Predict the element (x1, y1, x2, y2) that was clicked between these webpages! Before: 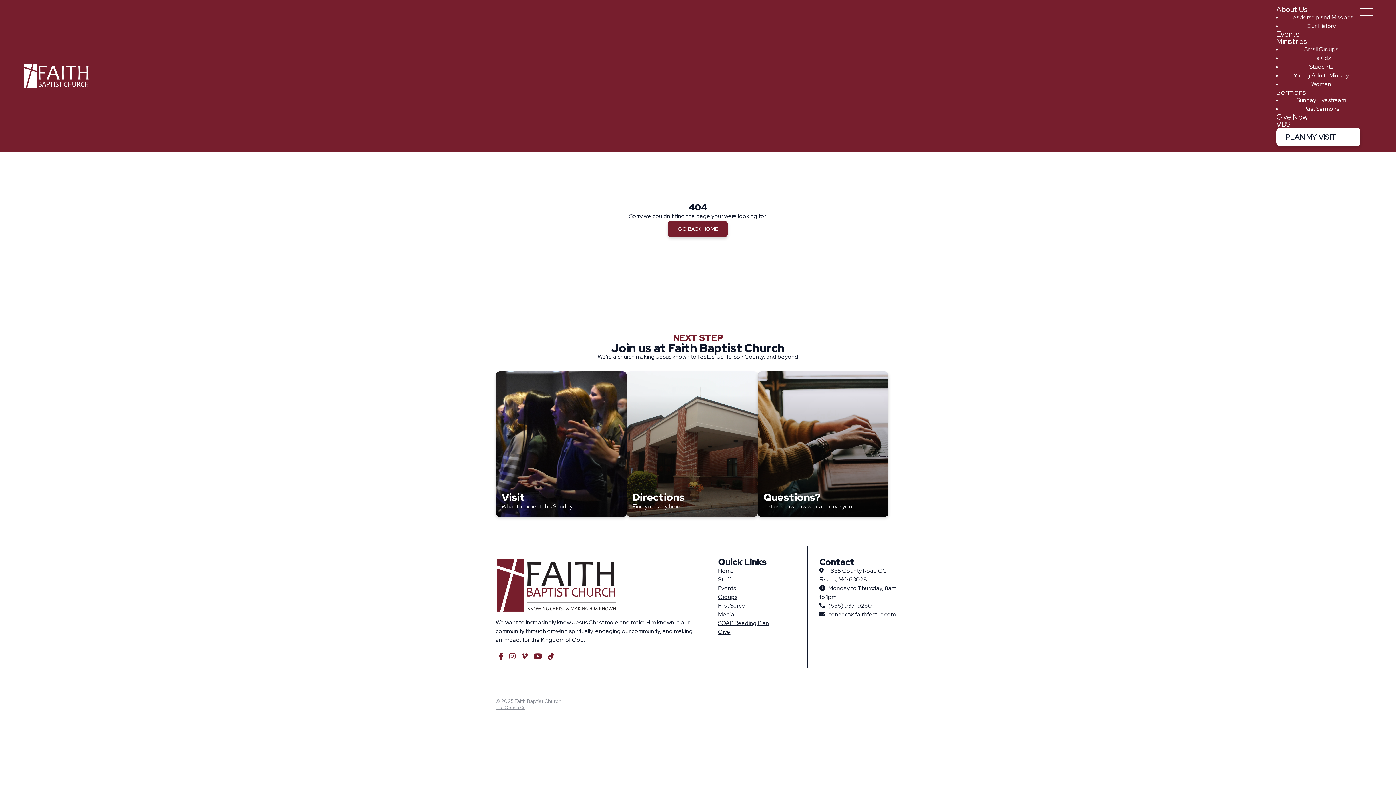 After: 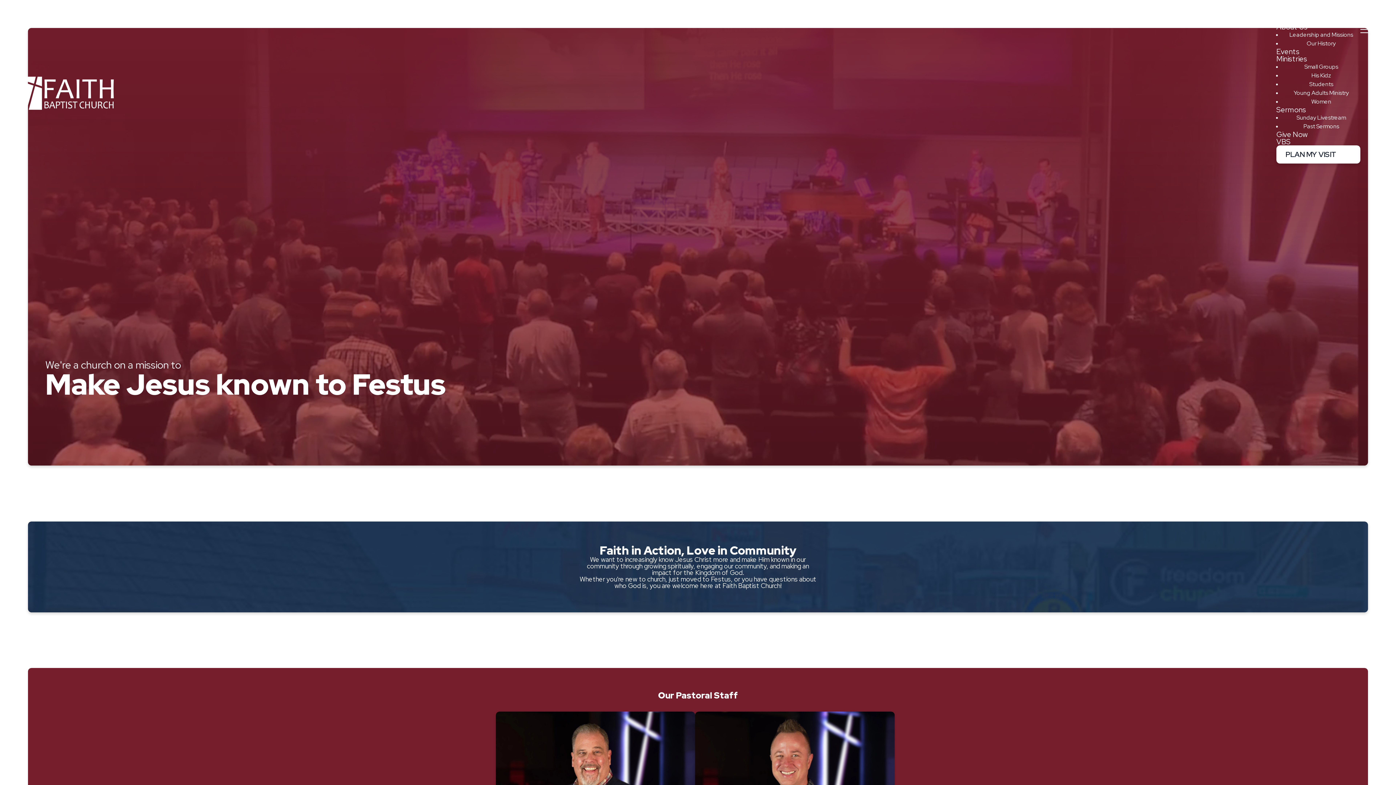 Action: label: Leadership and Missions bbox: (1282, 9, 1360, 25)